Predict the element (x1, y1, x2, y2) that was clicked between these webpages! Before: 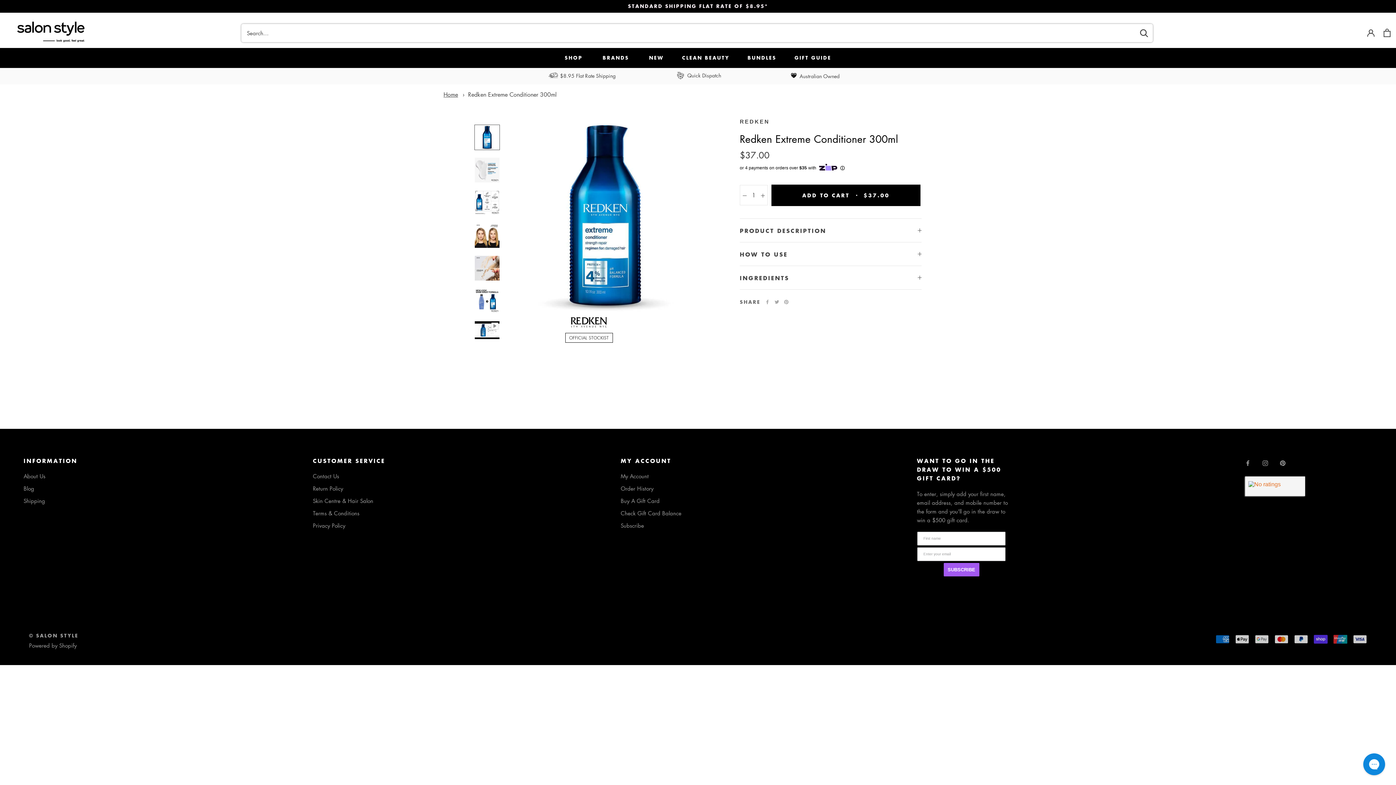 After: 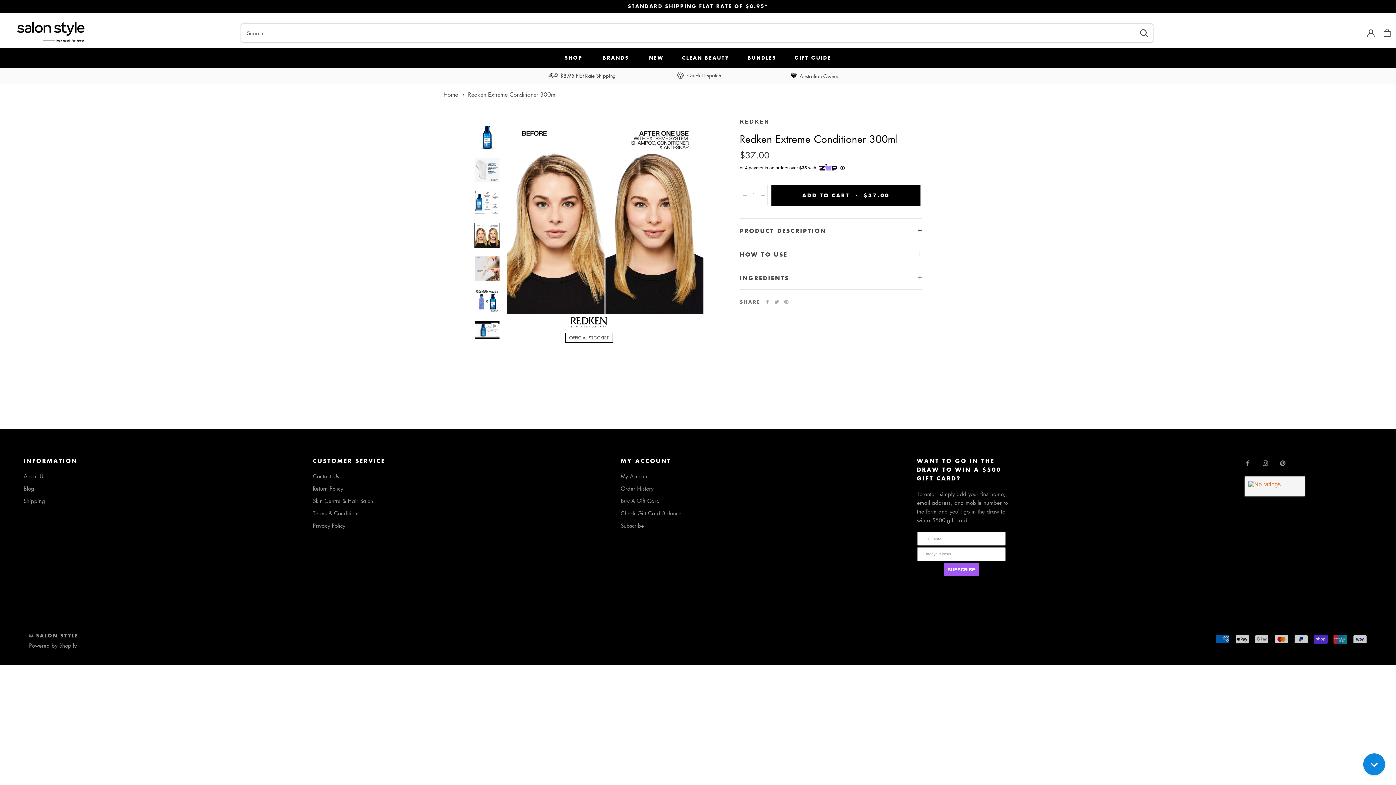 Action: bbox: (474, 222, 500, 248)